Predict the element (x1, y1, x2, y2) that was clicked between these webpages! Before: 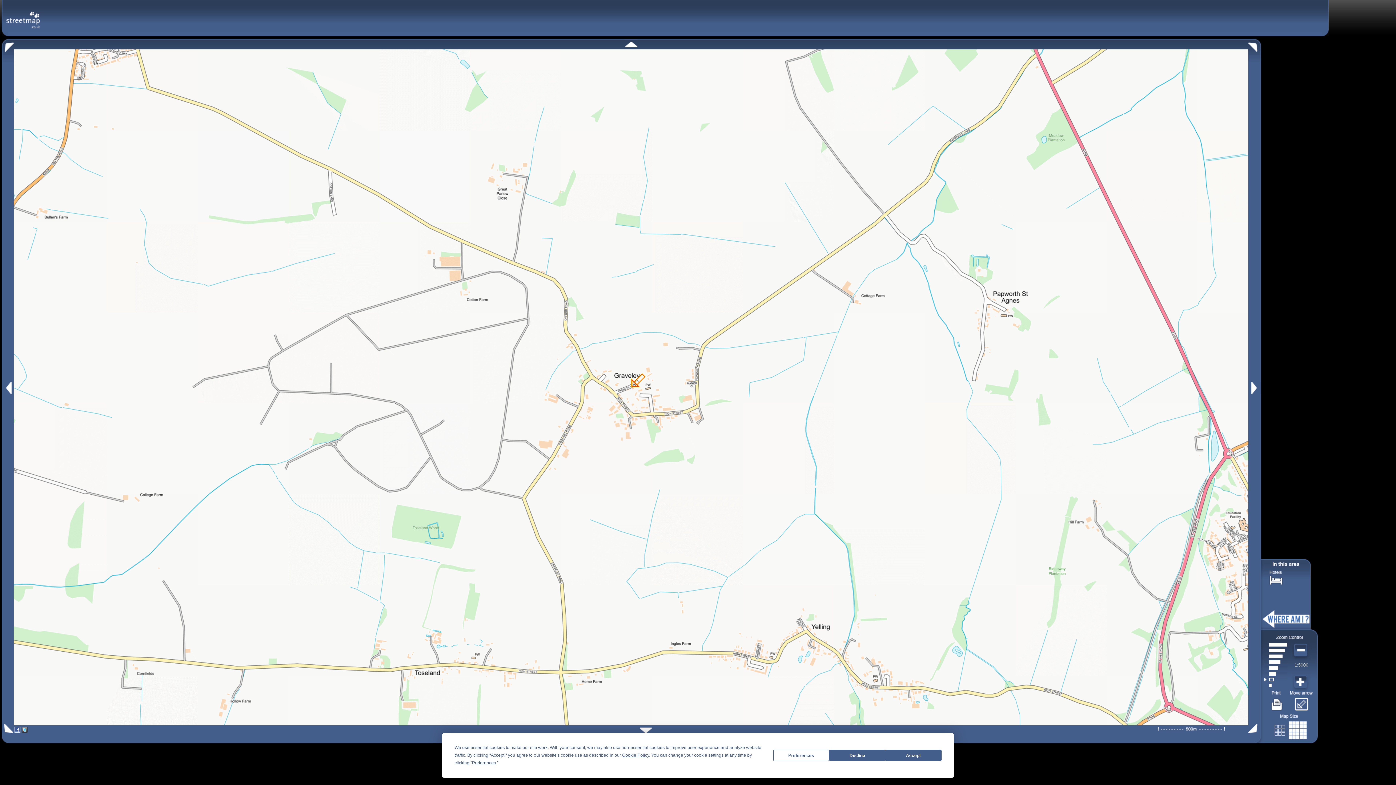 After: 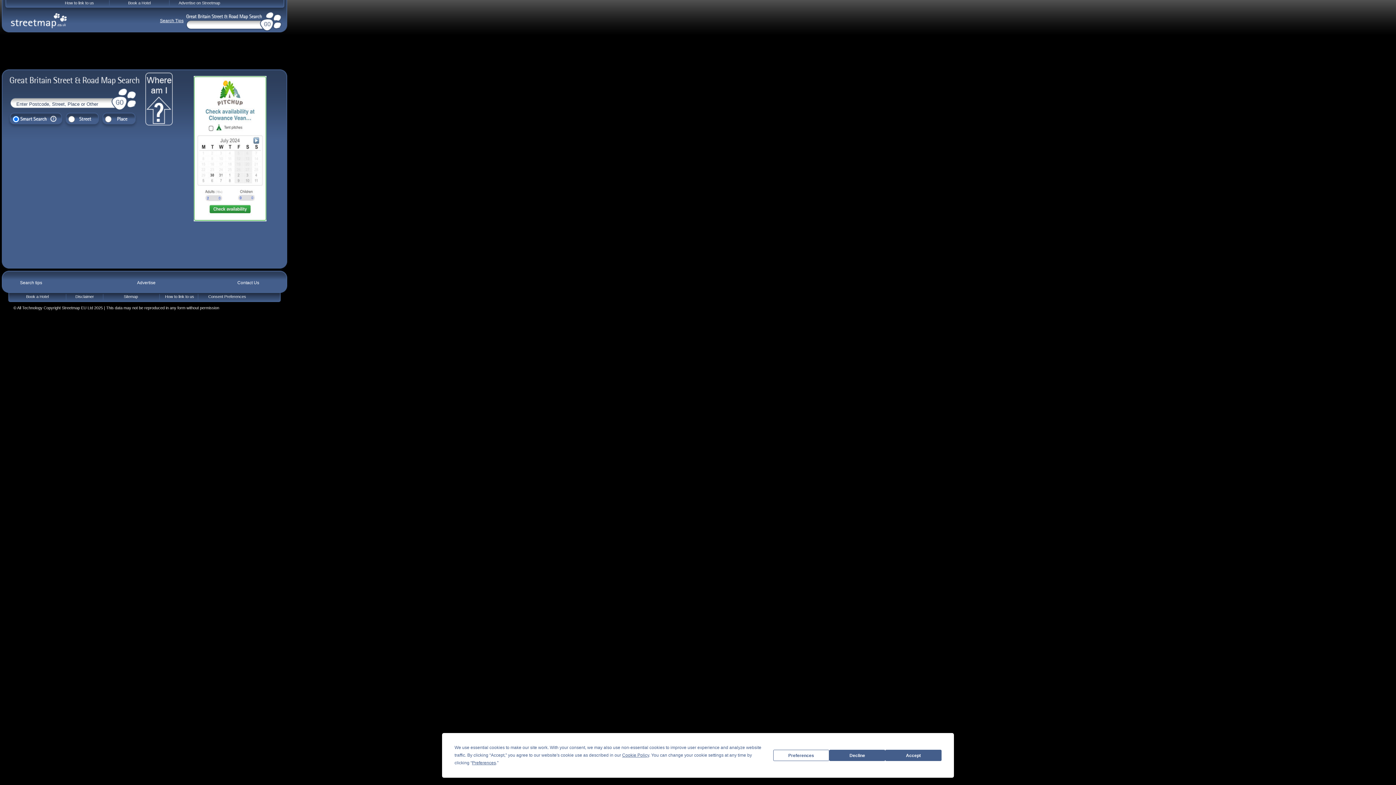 Action: bbox: (5, 10, 40, 20)